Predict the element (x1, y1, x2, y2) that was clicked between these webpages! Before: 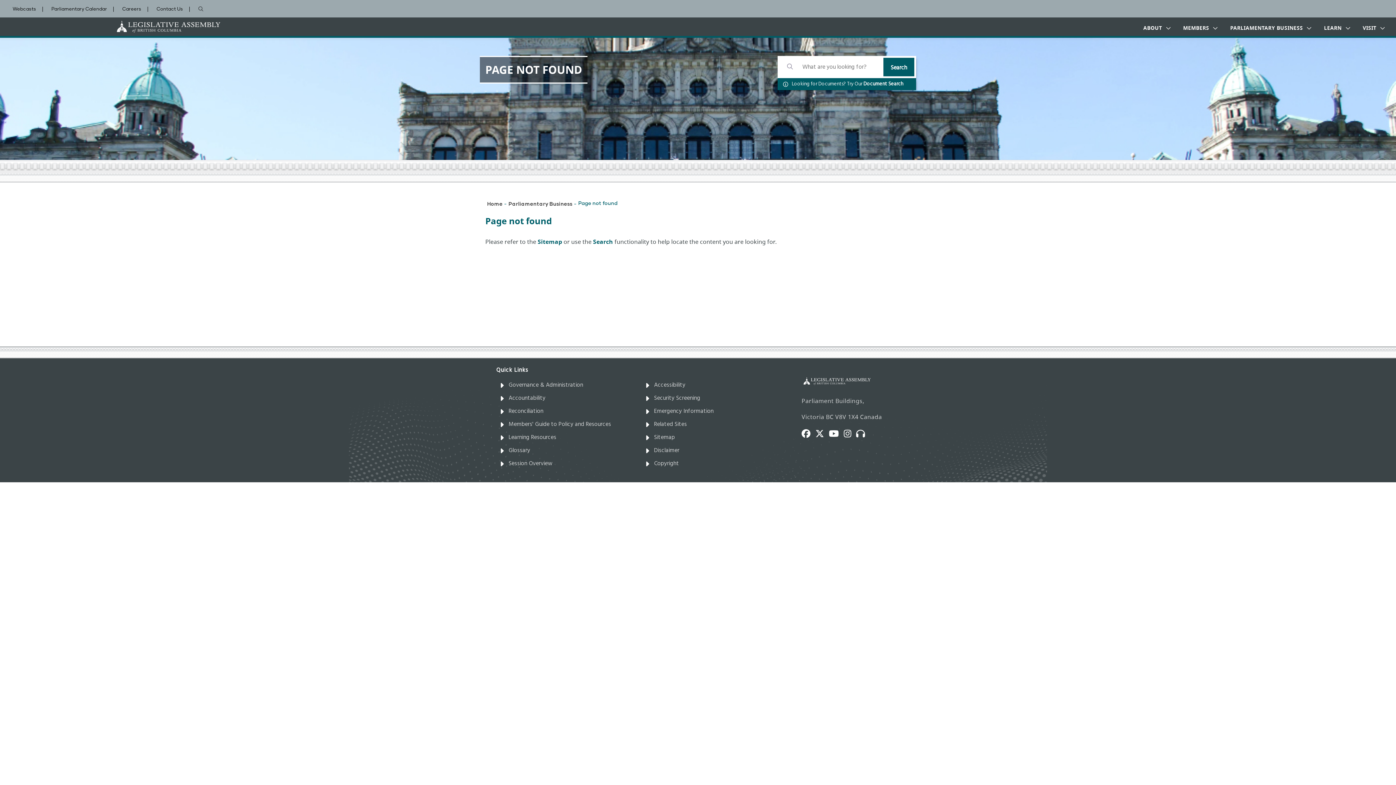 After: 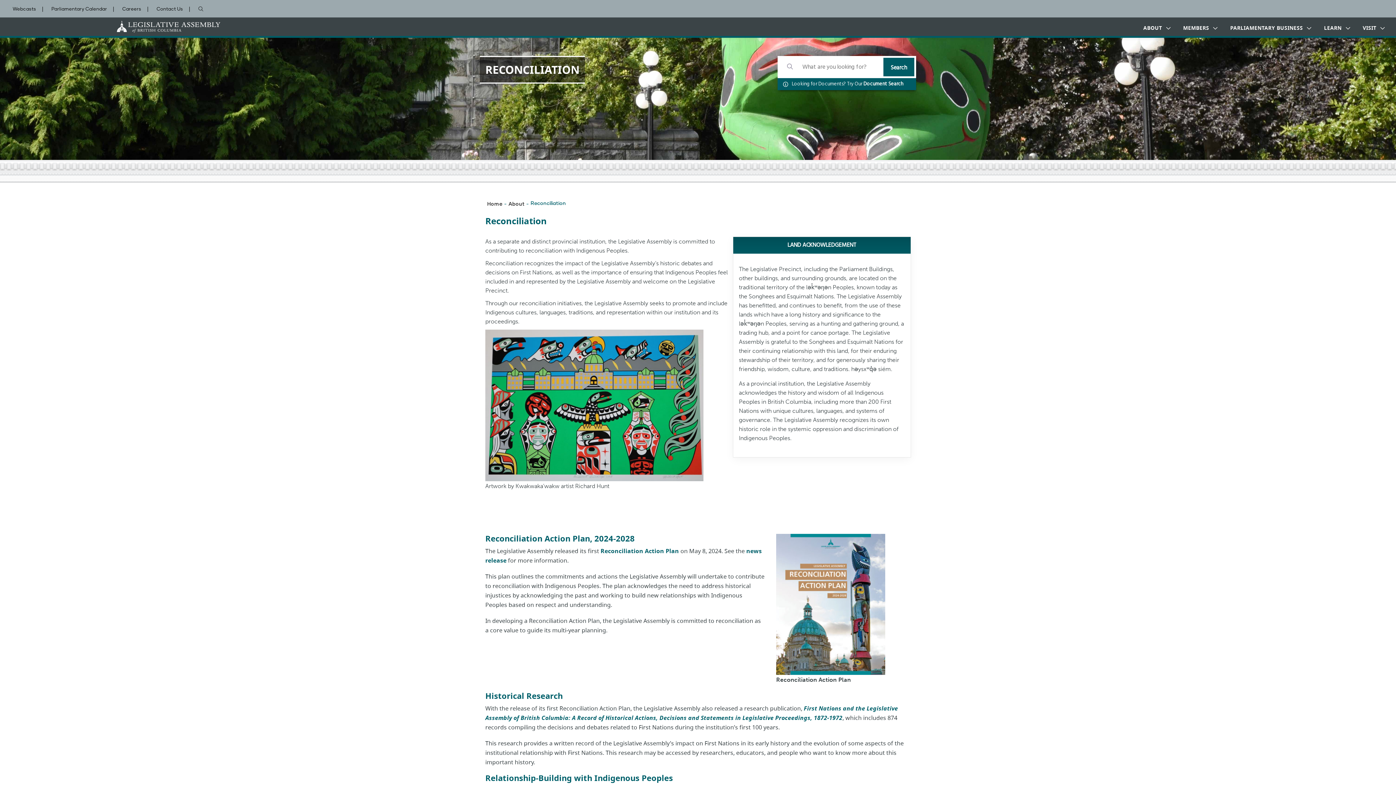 Action: bbox: (500, 407, 543, 416) label: Reconciliation